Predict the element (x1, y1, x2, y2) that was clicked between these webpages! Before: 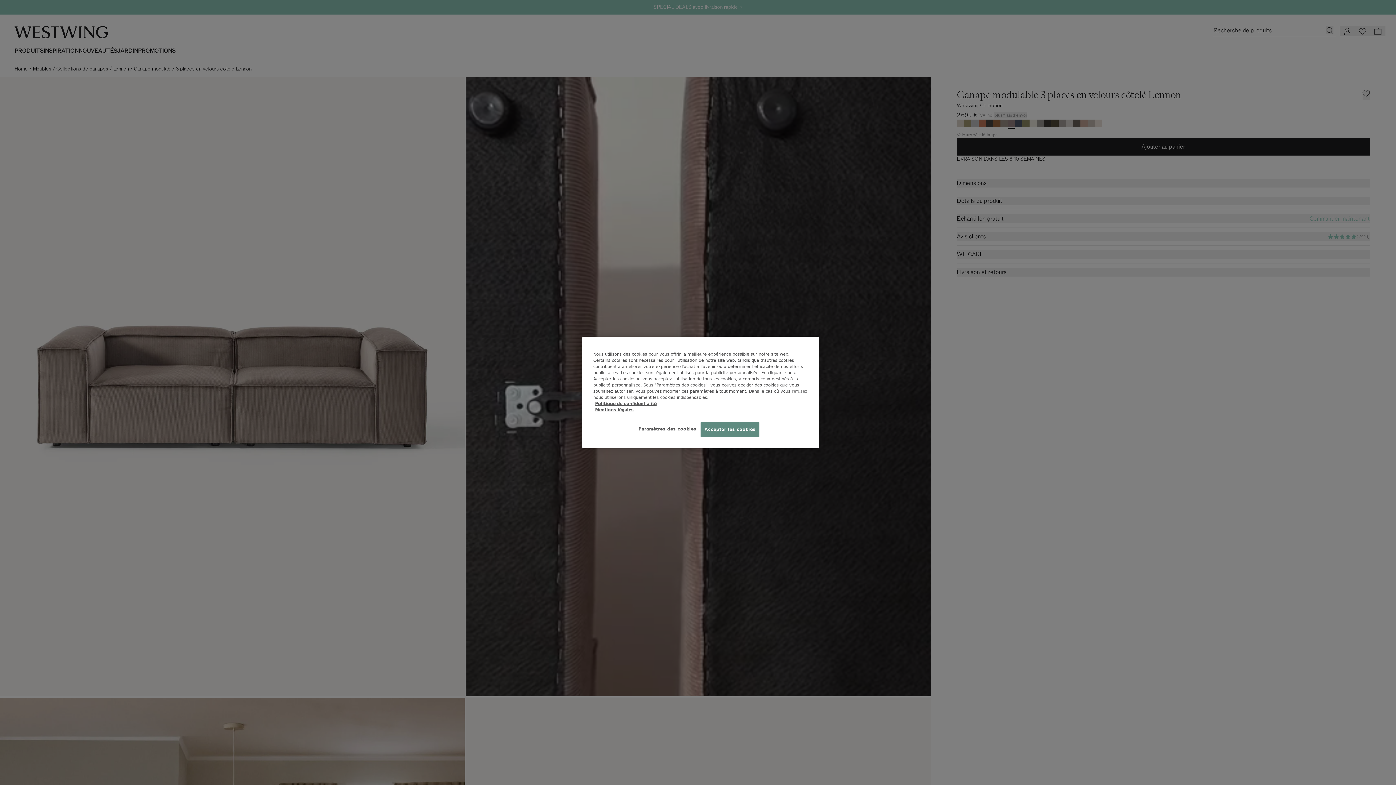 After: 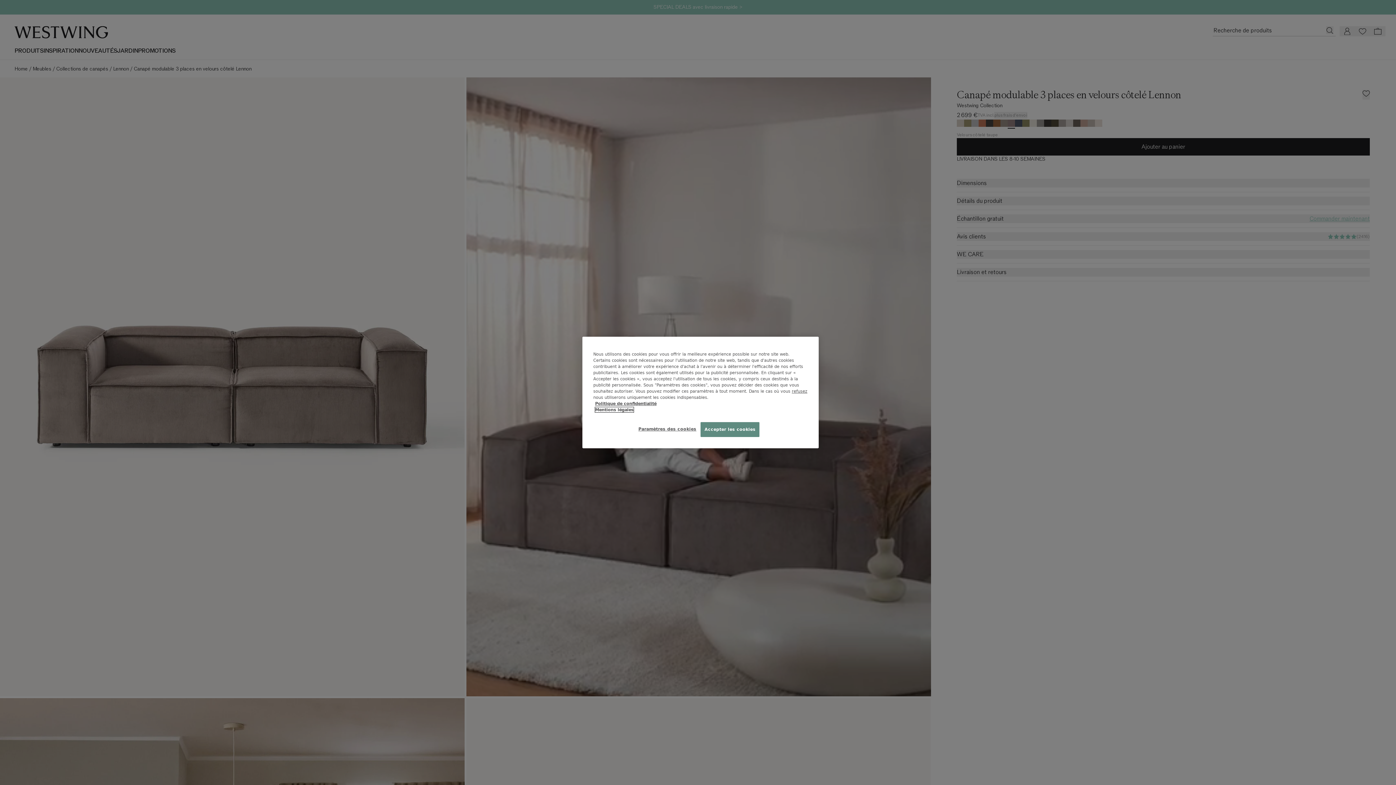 Action: label: Mentions légales bbox: (595, 407, 633, 412)